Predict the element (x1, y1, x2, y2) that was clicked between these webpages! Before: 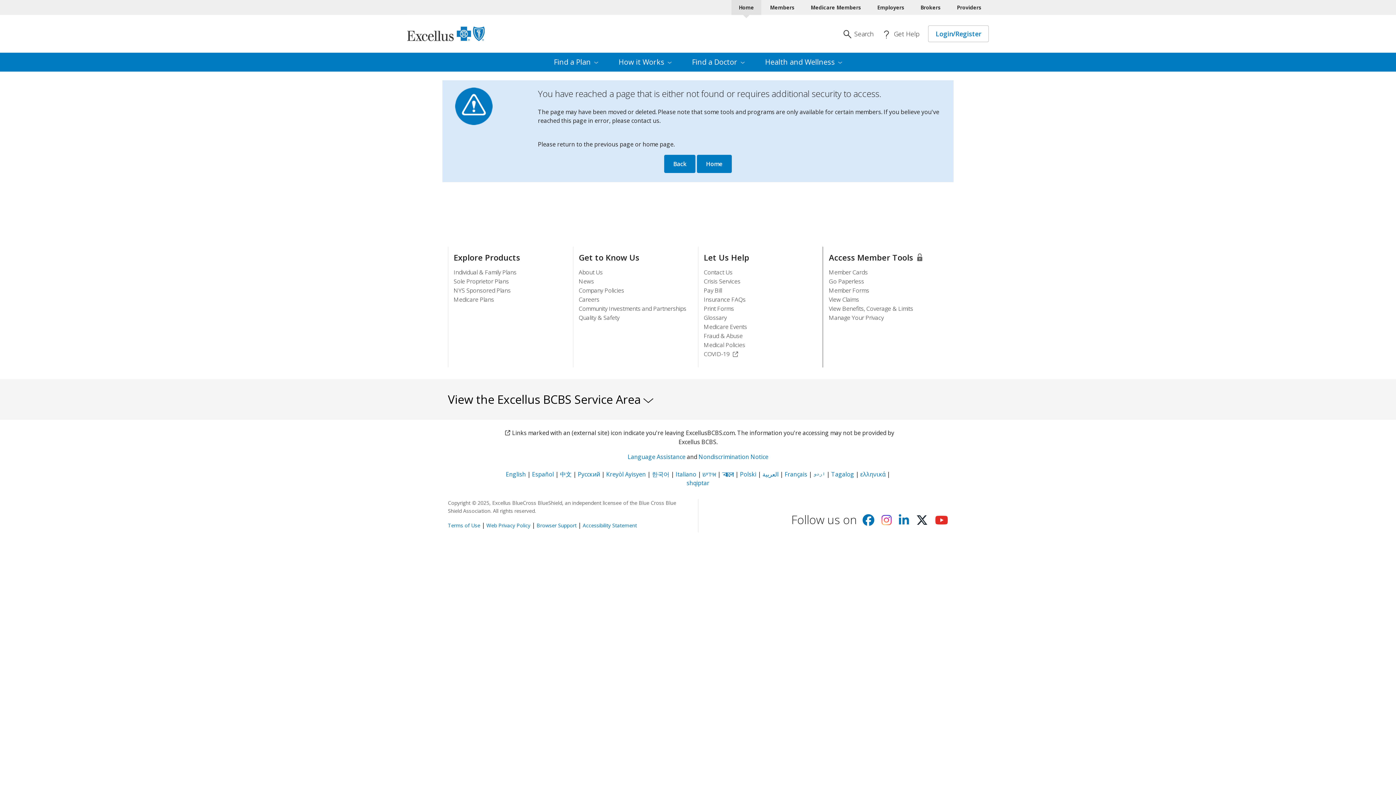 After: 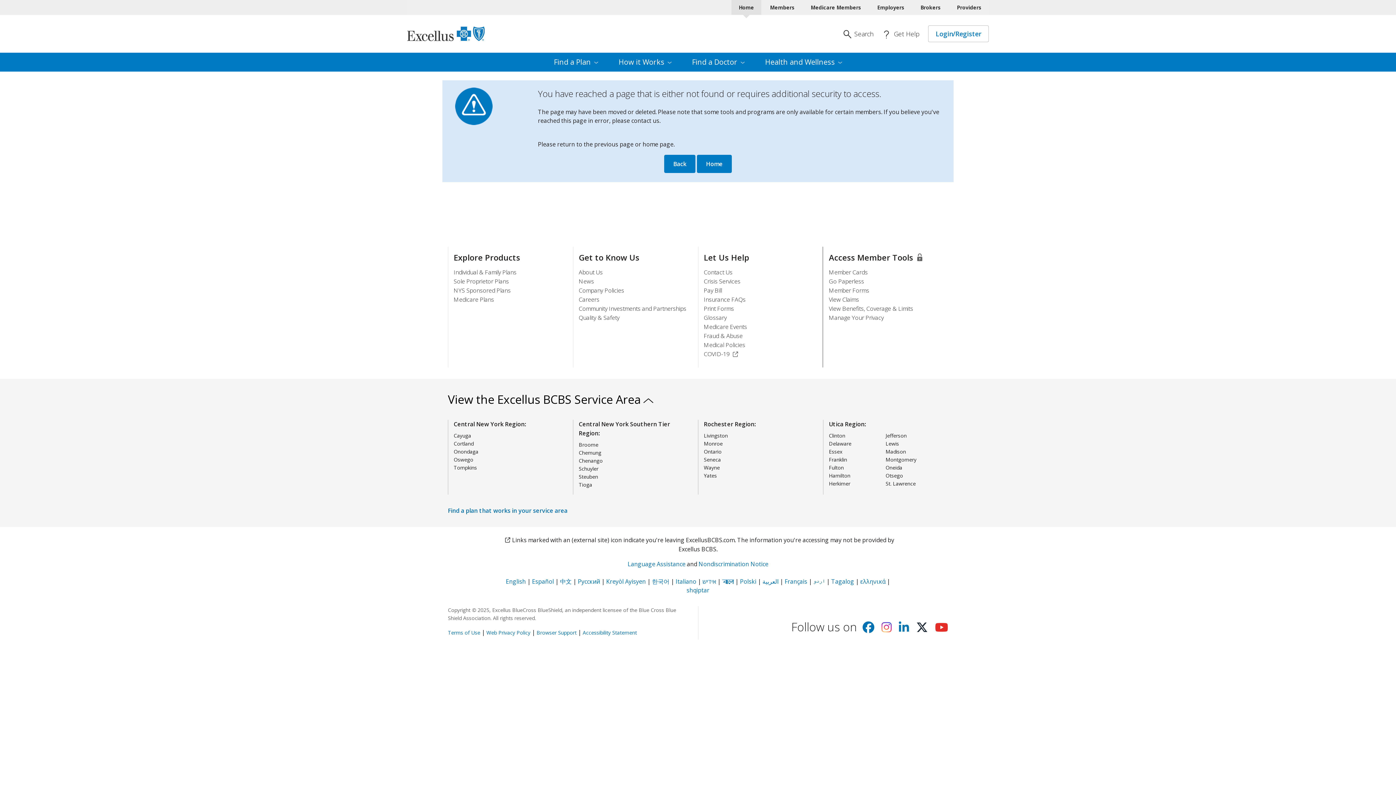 Action: bbox: (448, 379, 653, 419) label: View the Excellus BCBS Service Area 